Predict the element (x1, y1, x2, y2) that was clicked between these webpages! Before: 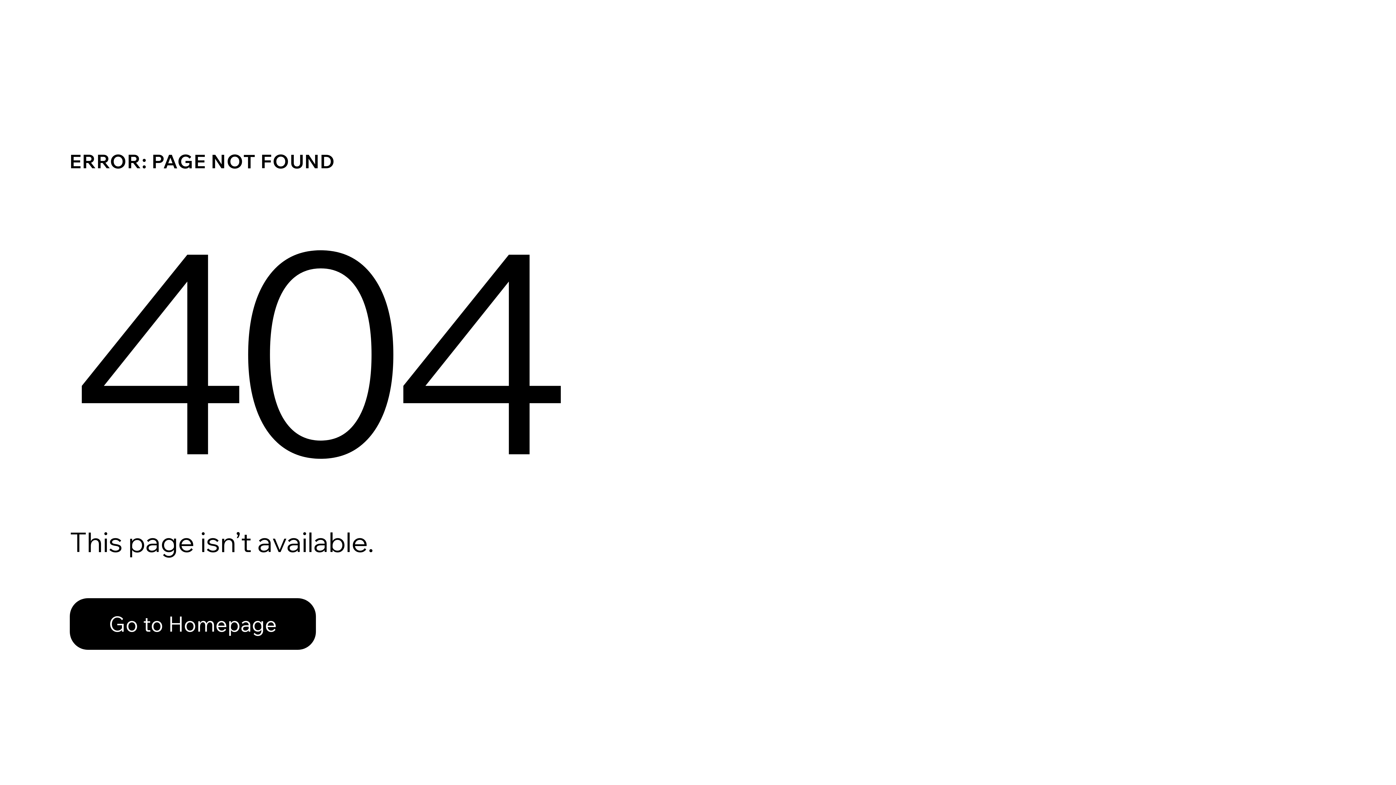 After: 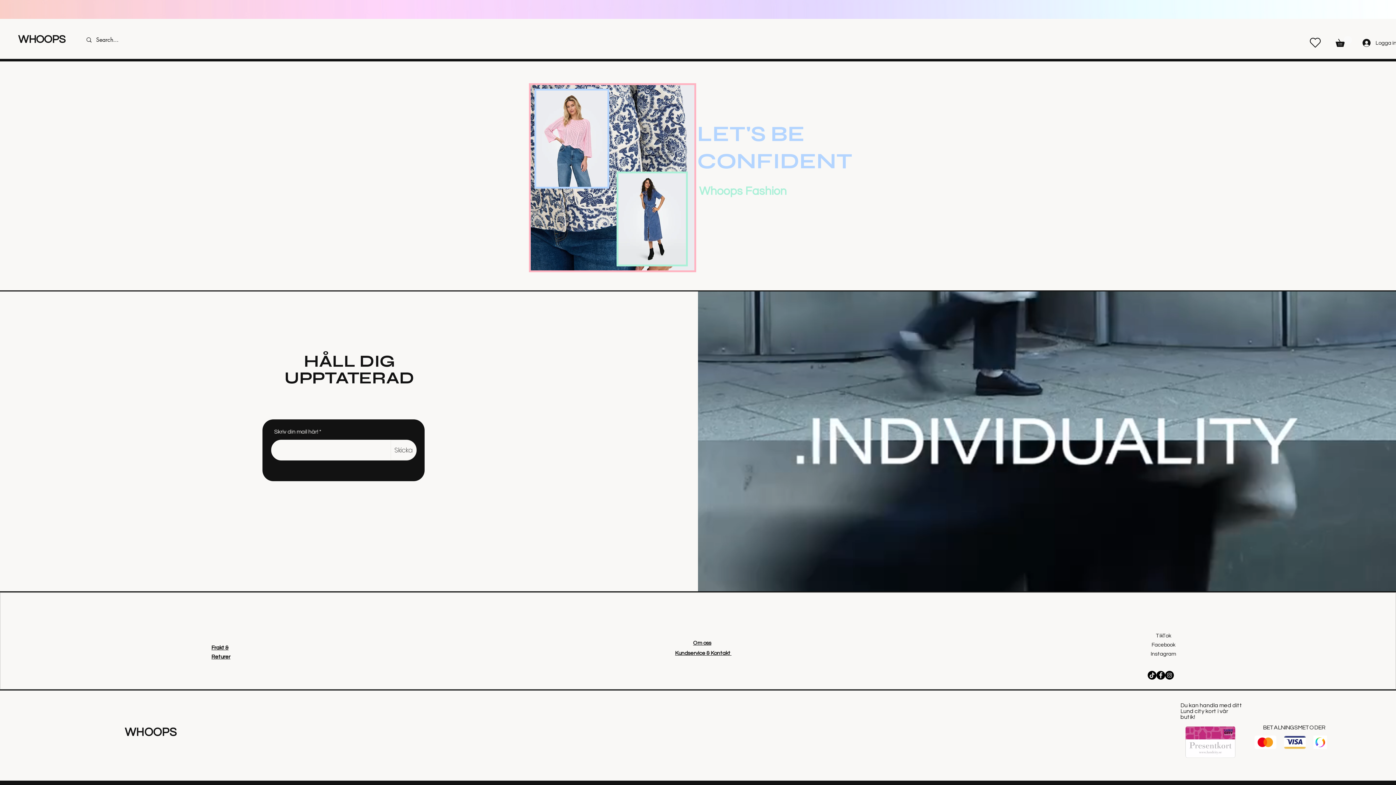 Action: label: Go to Homepage bbox: (69, 598, 316, 650)